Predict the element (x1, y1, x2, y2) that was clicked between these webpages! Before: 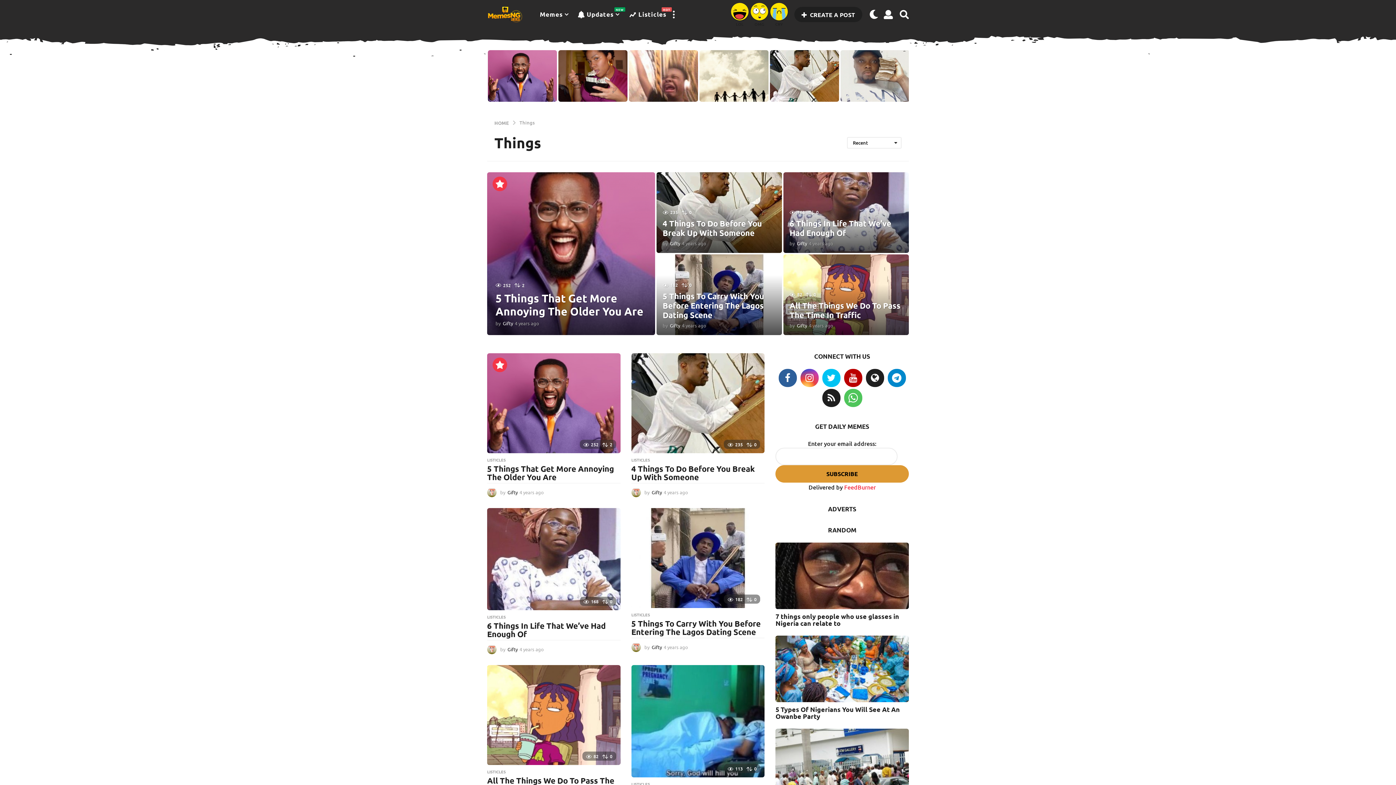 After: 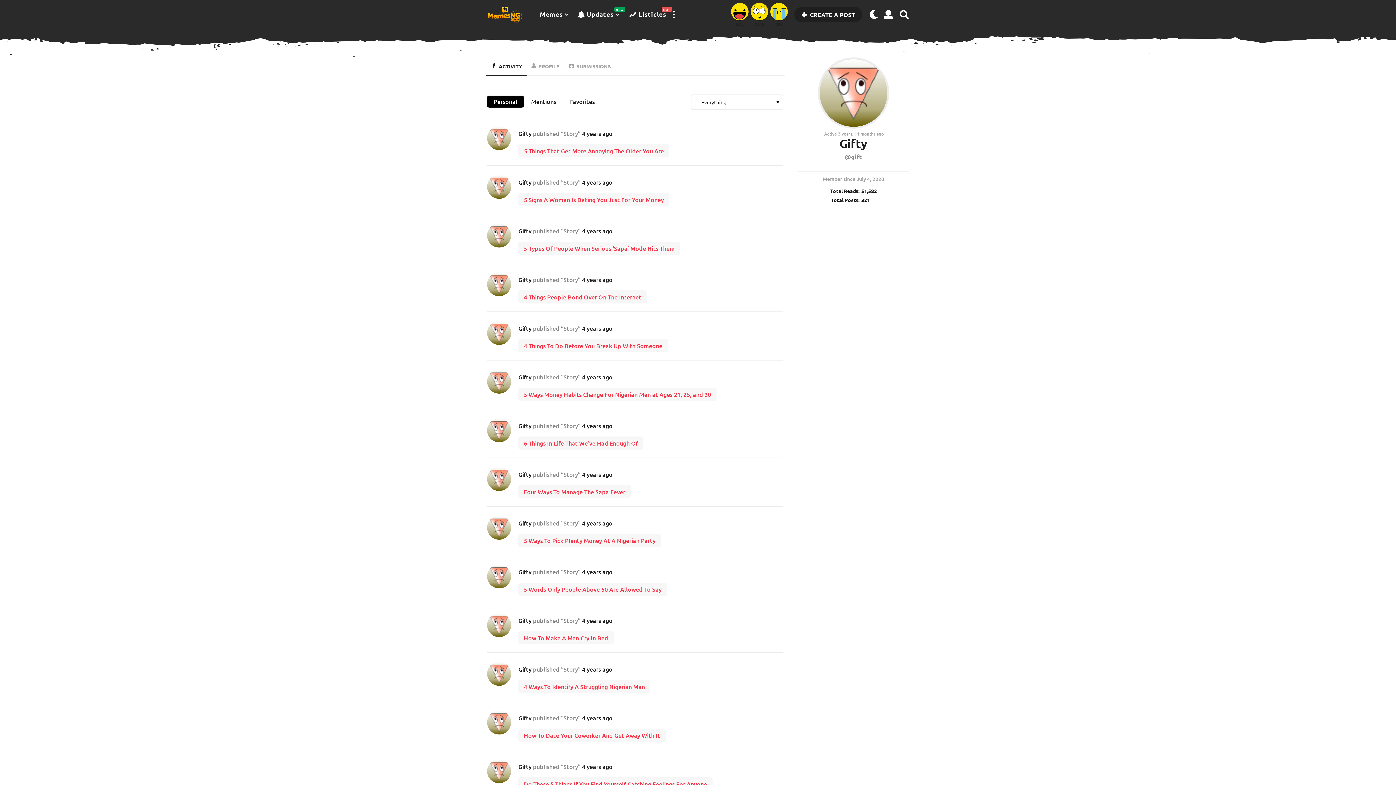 Action: bbox: (487, 487, 496, 497)